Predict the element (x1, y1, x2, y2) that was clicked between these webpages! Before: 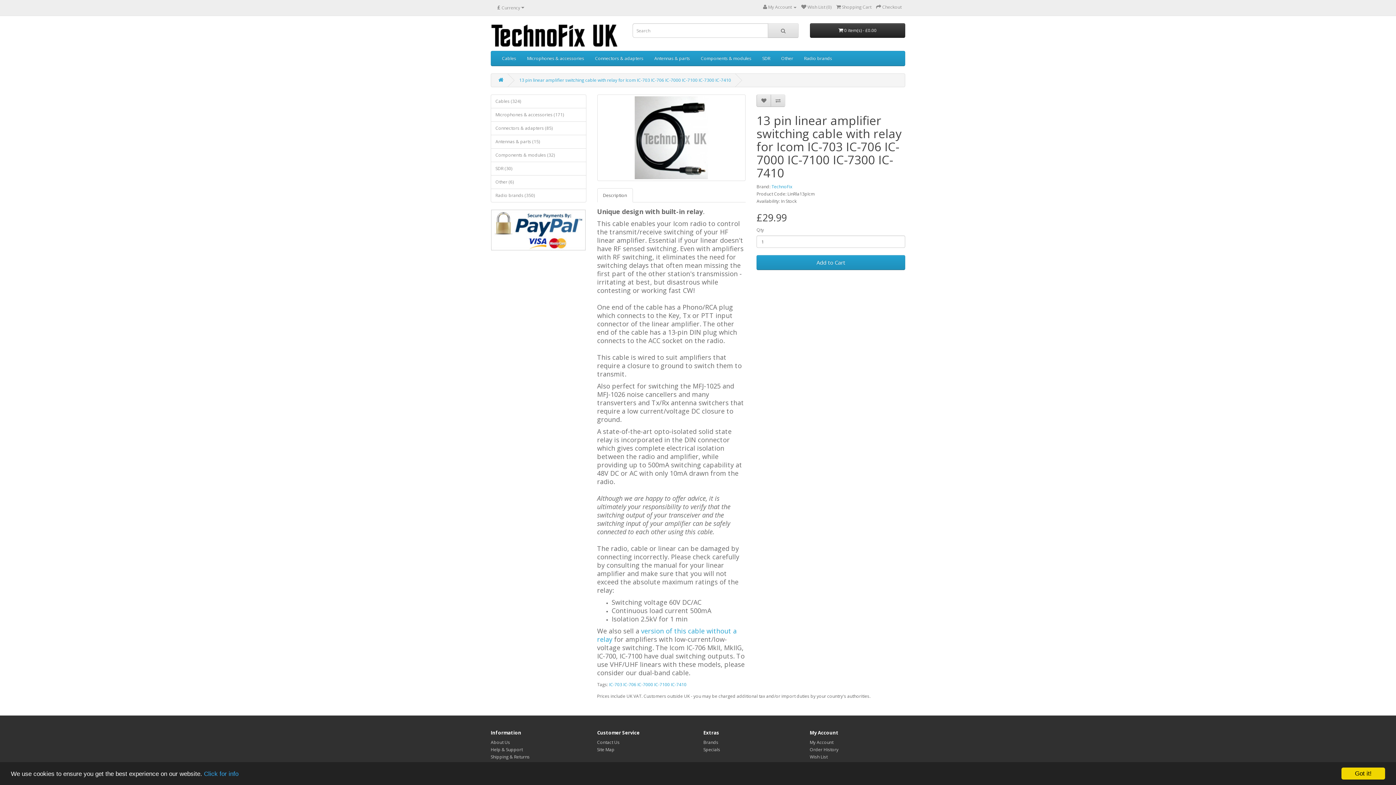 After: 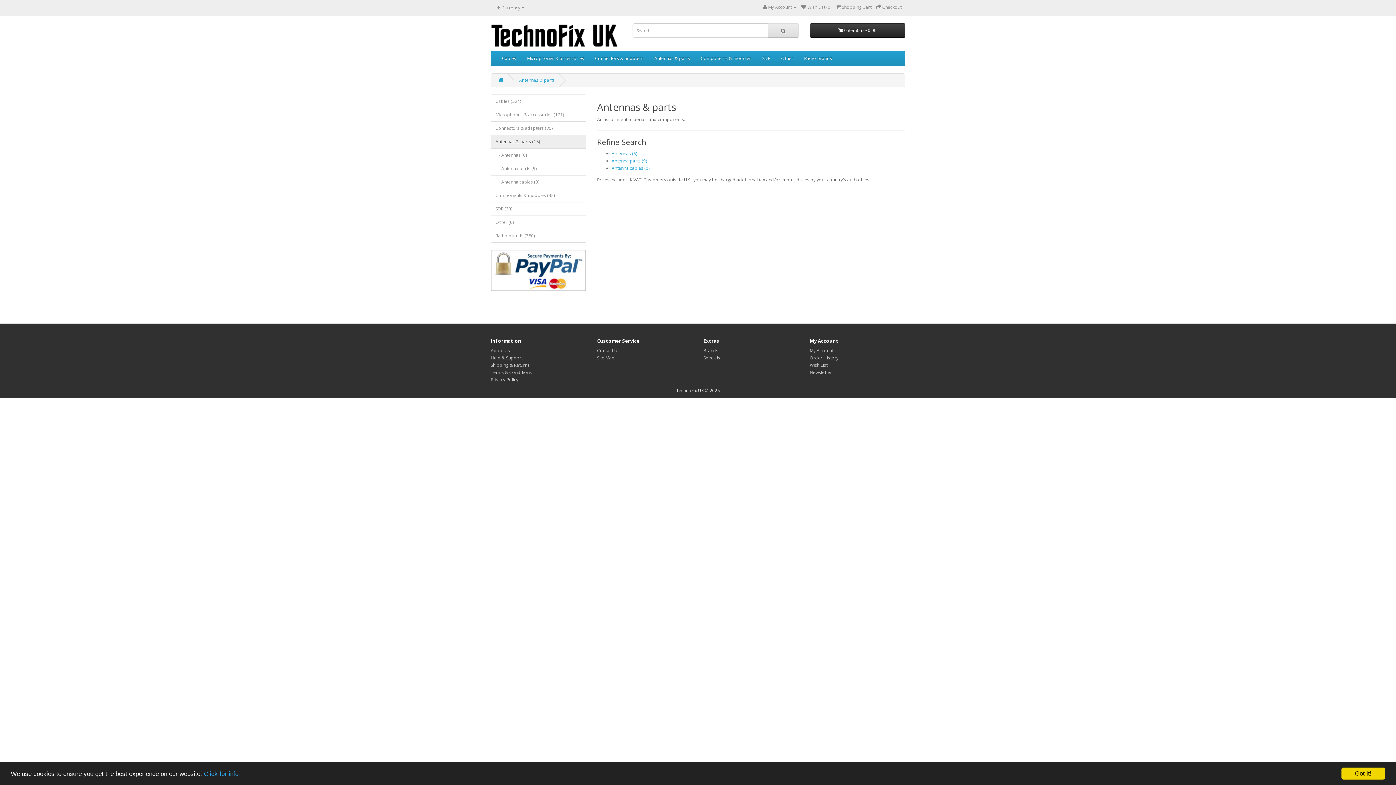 Action: label: Antennas & parts (15) bbox: (490, 134, 586, 148)